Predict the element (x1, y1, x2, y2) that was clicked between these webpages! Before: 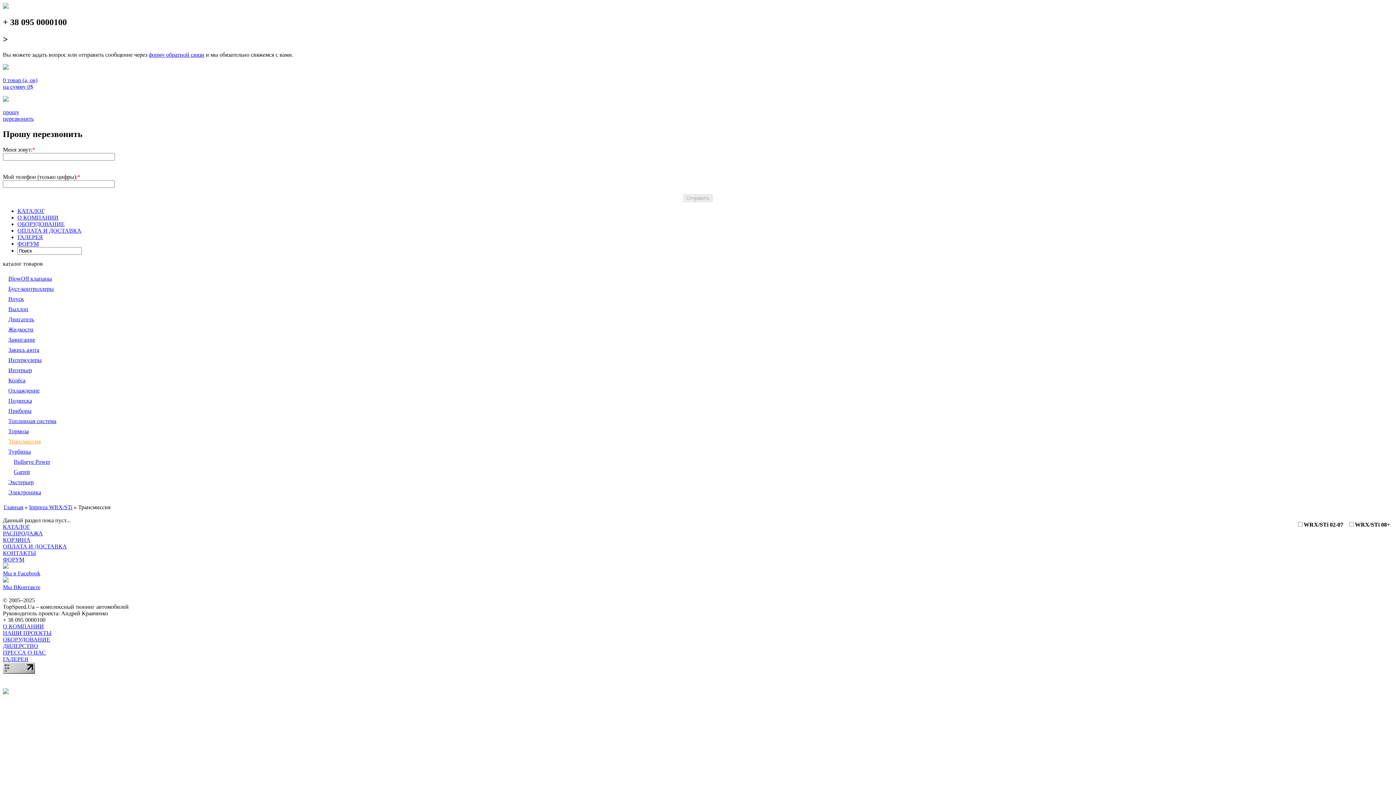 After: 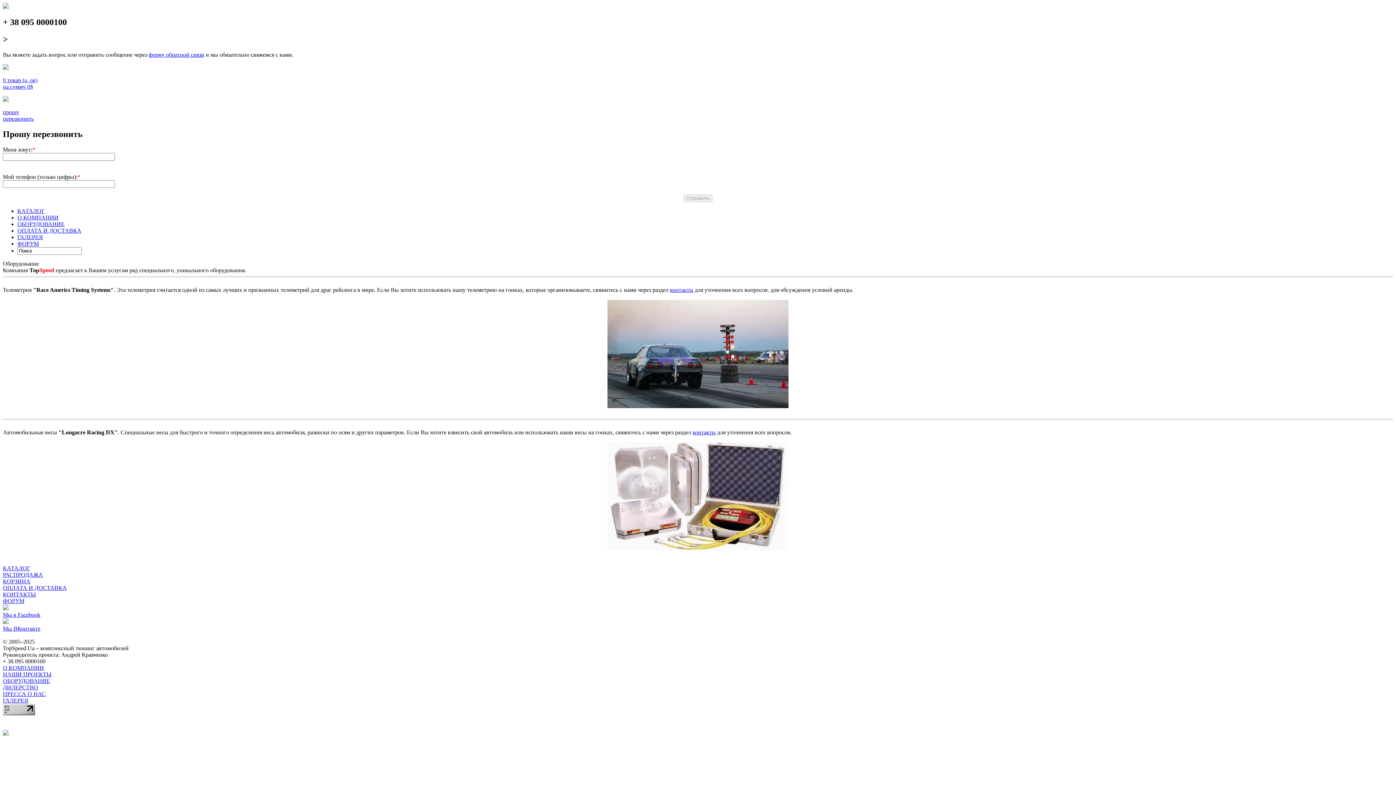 Action: label: ОБОРУДОВАНИЕ bbox: (2, 636, 50, 642)